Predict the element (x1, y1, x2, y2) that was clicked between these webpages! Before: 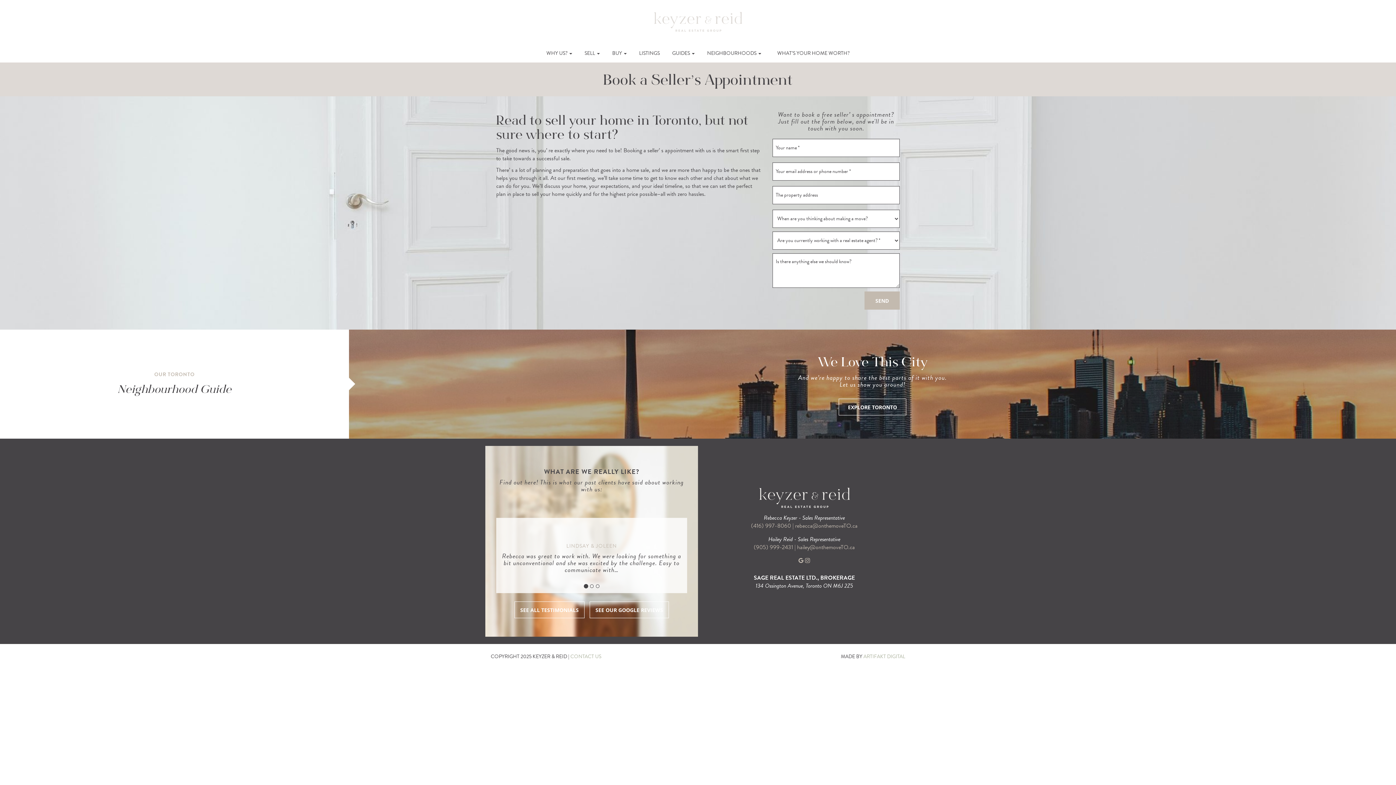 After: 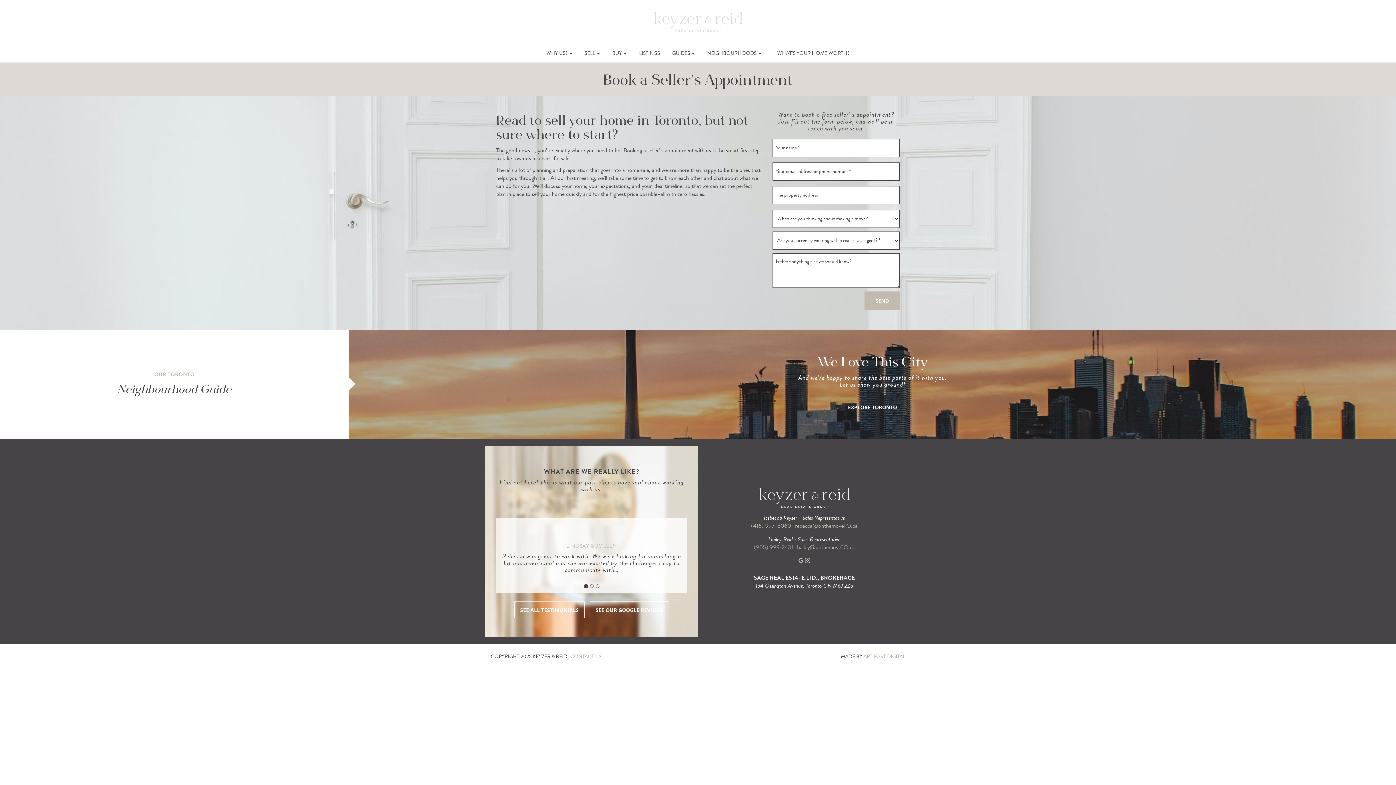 Action: bbox: (754, 543, 794, 551) label: (905) 999-2431 